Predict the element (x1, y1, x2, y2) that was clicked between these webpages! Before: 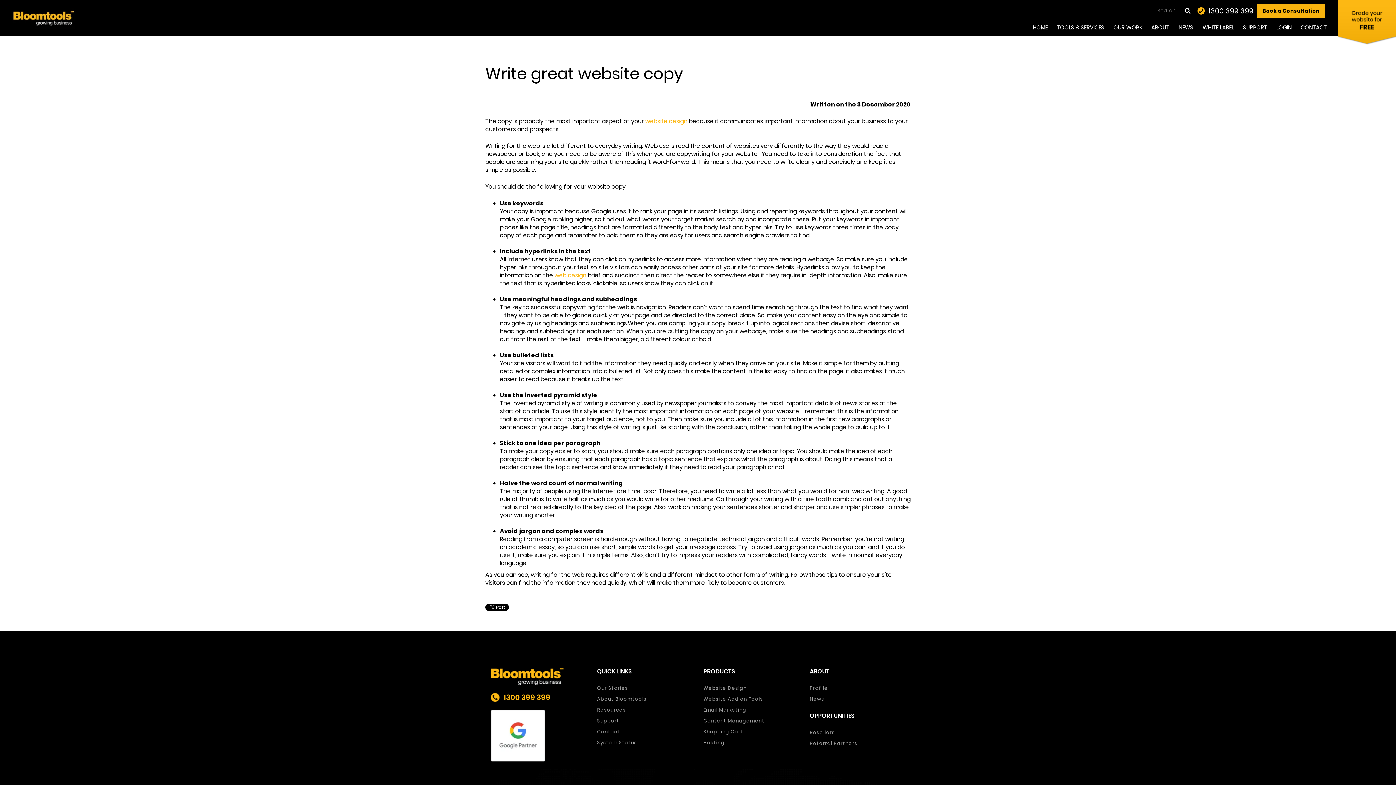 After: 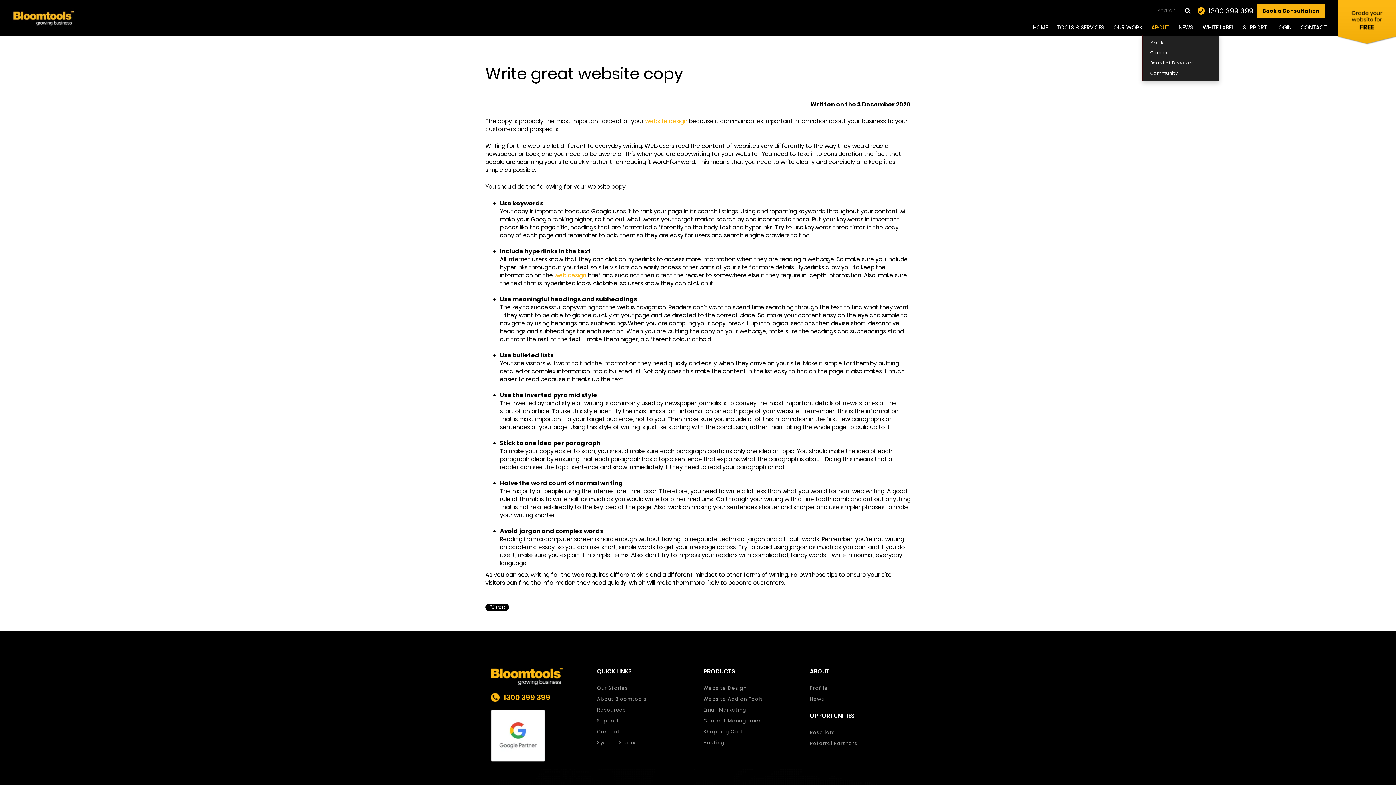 Action: bbox: (1151, 23, 1169, 34) label: ABOUT